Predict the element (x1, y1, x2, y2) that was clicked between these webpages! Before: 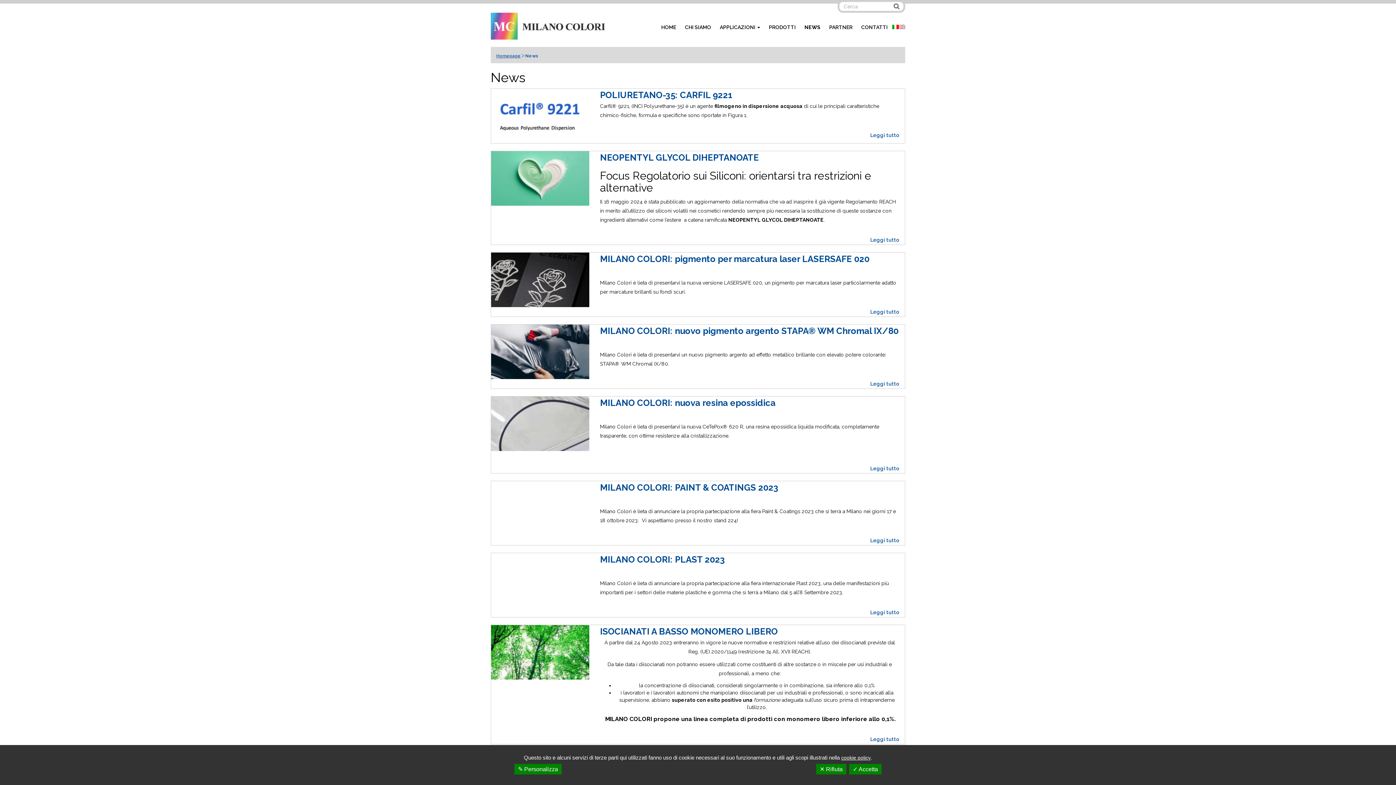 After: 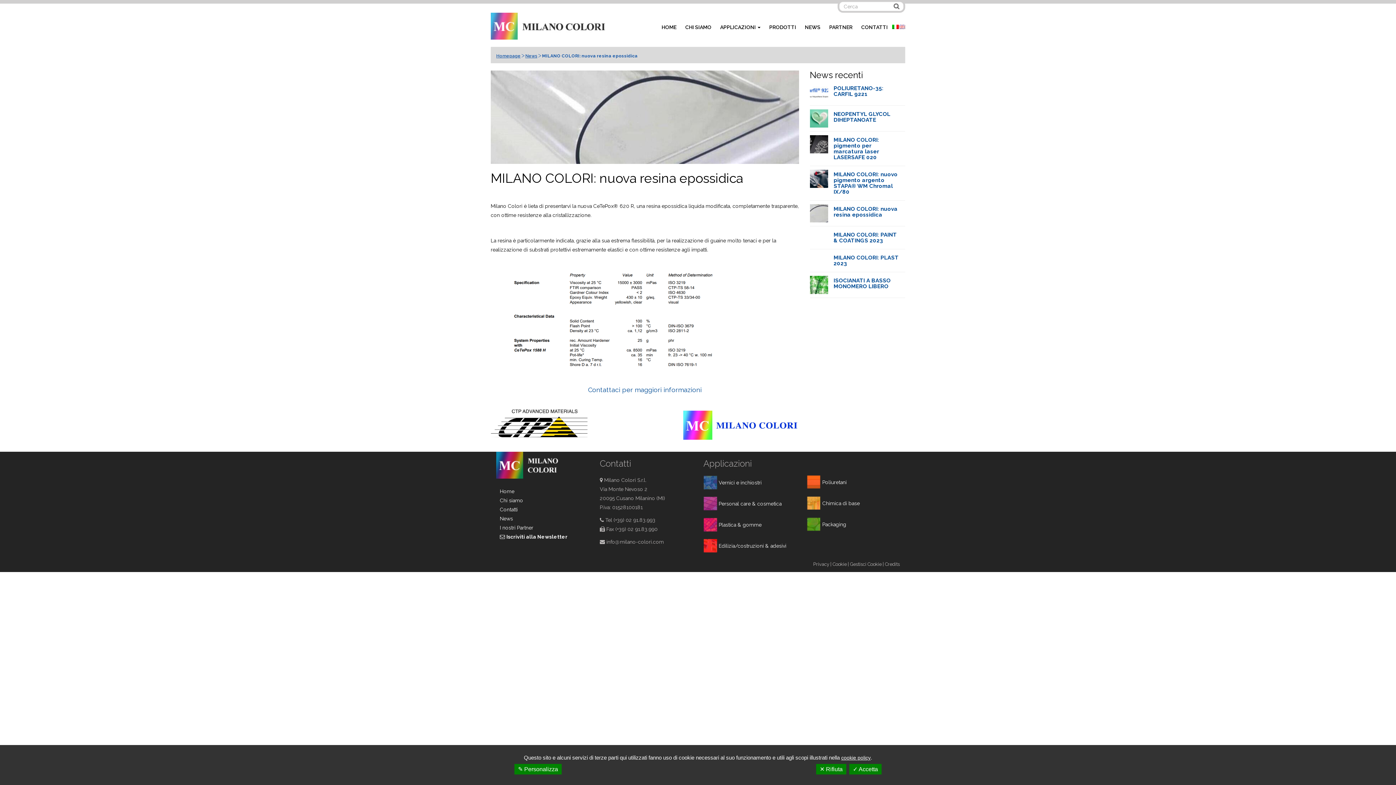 Action: bbox: (491, 396, 594, 451)